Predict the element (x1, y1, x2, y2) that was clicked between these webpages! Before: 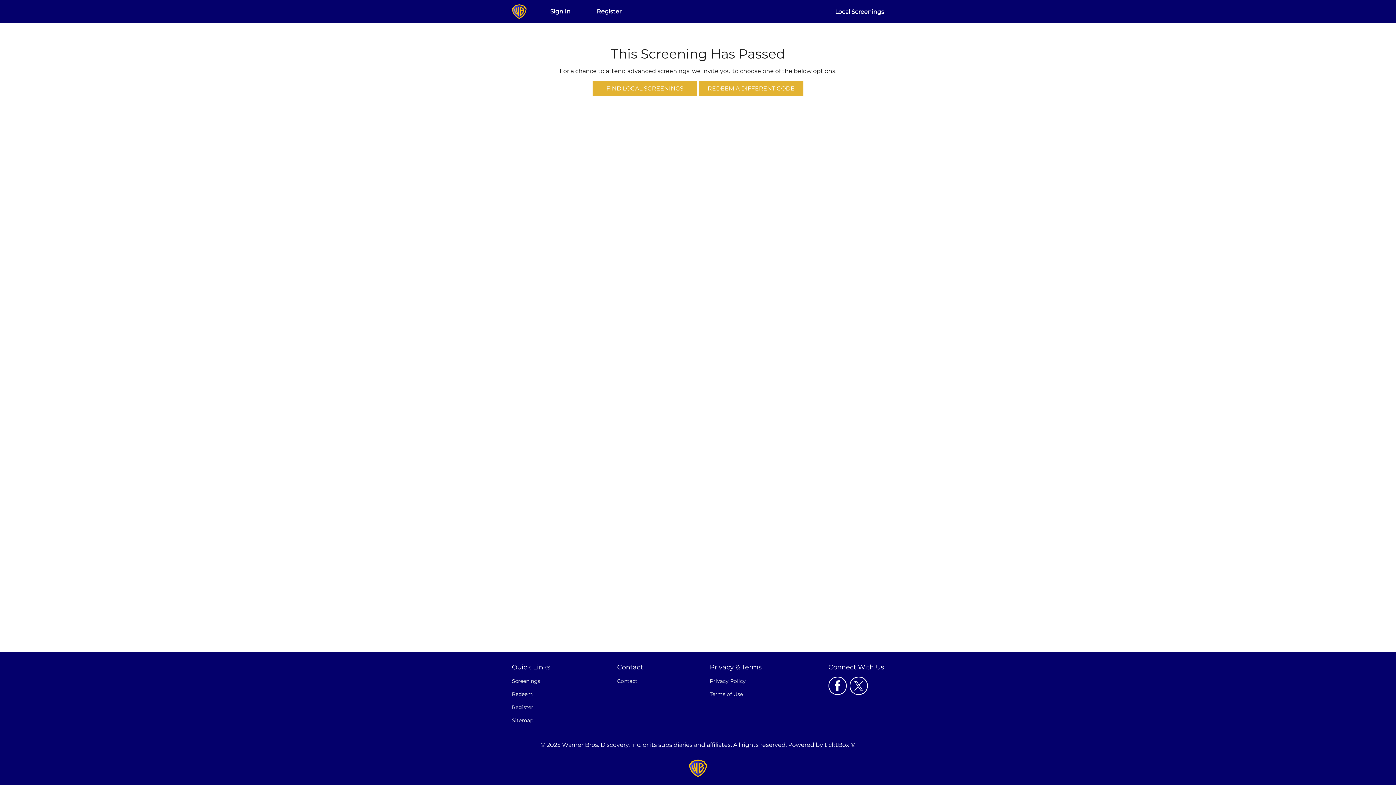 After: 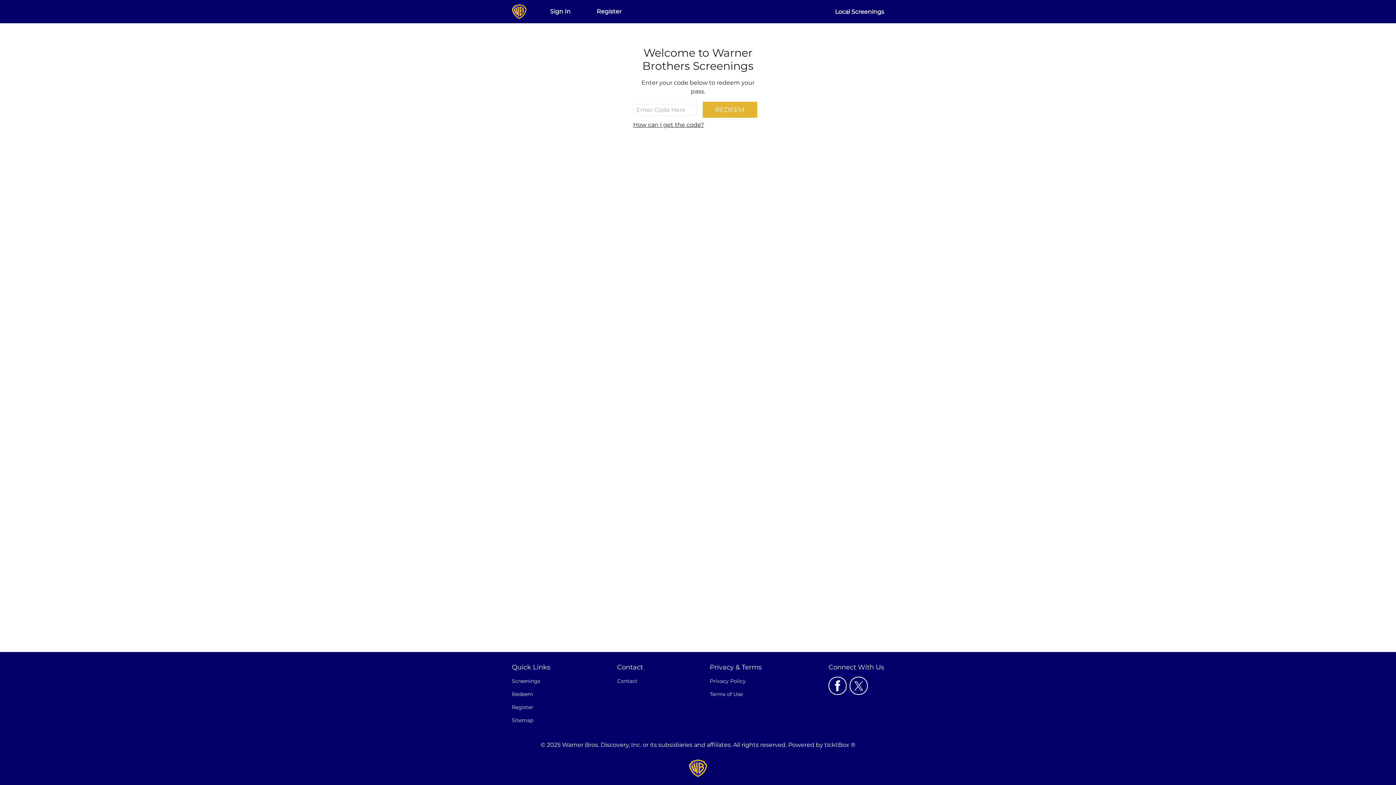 Action: bbox: (512, 691, 533, 697) label: Redeem